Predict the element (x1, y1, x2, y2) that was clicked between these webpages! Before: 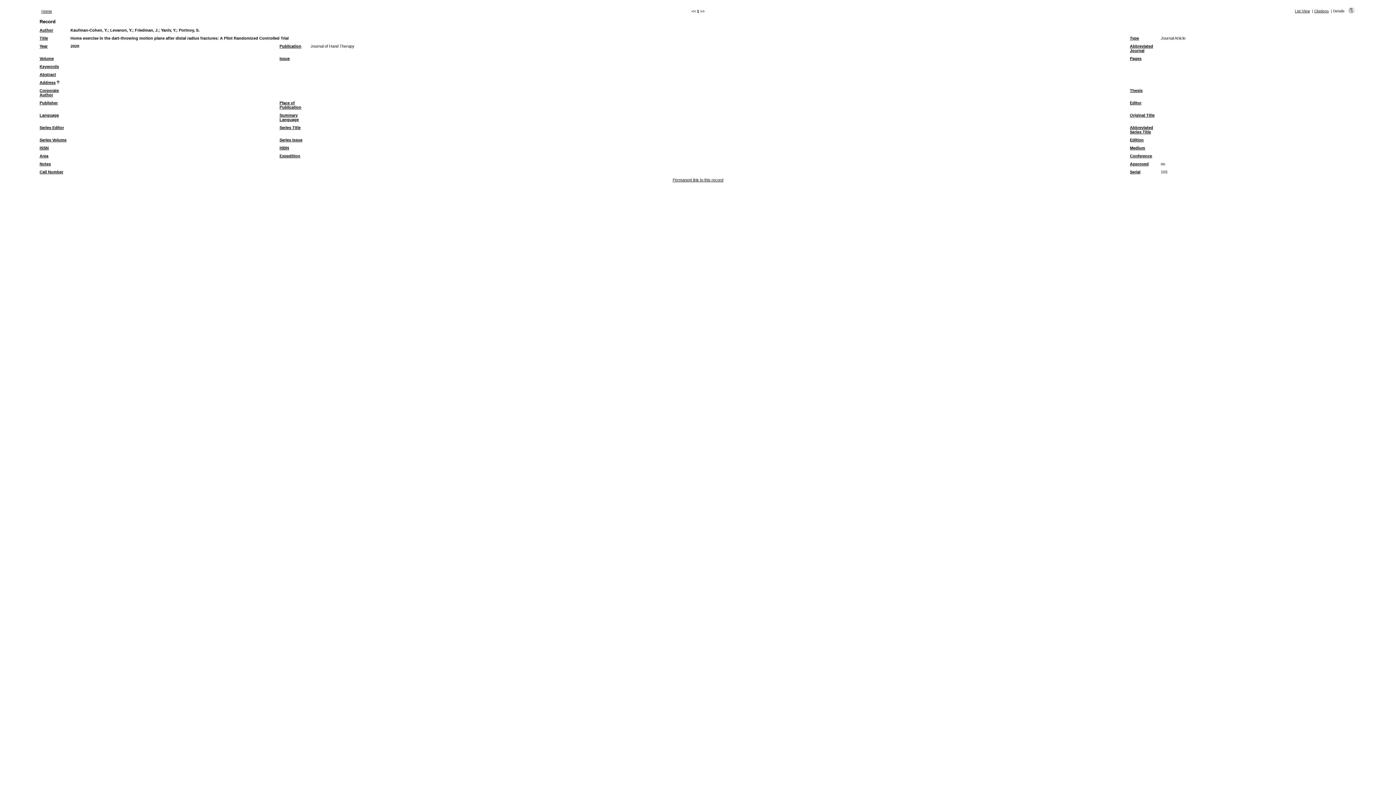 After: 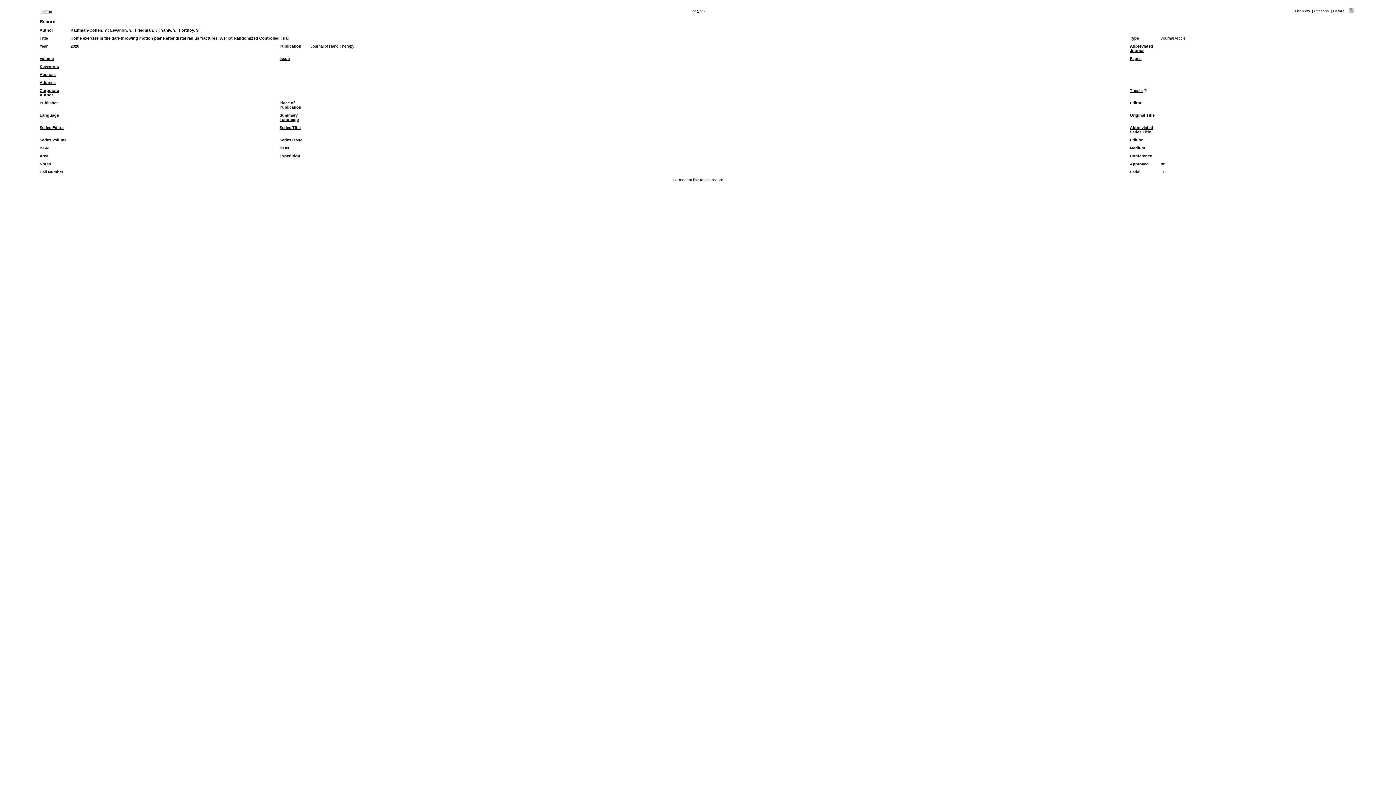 Action: label: Thesis bbox: (1130, 88, 1142, 92)